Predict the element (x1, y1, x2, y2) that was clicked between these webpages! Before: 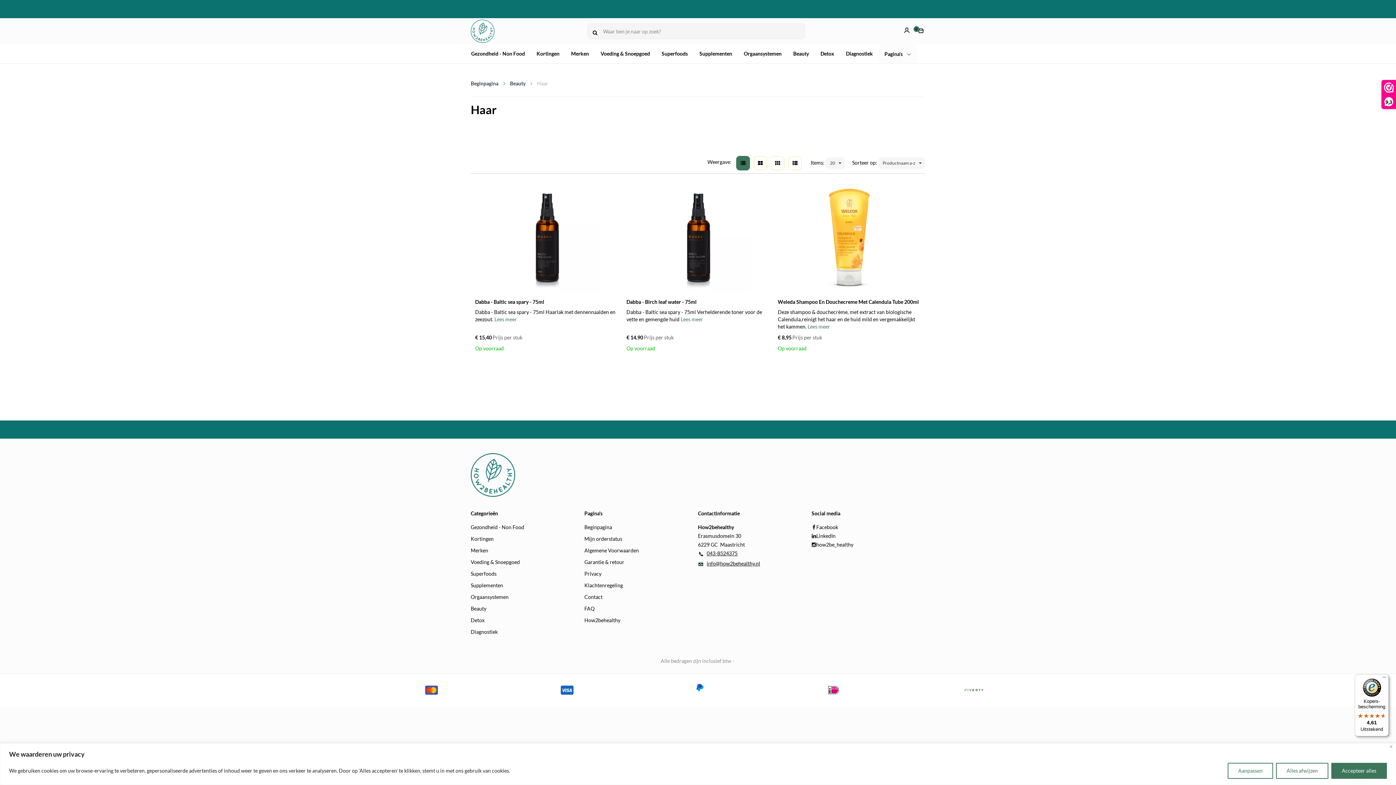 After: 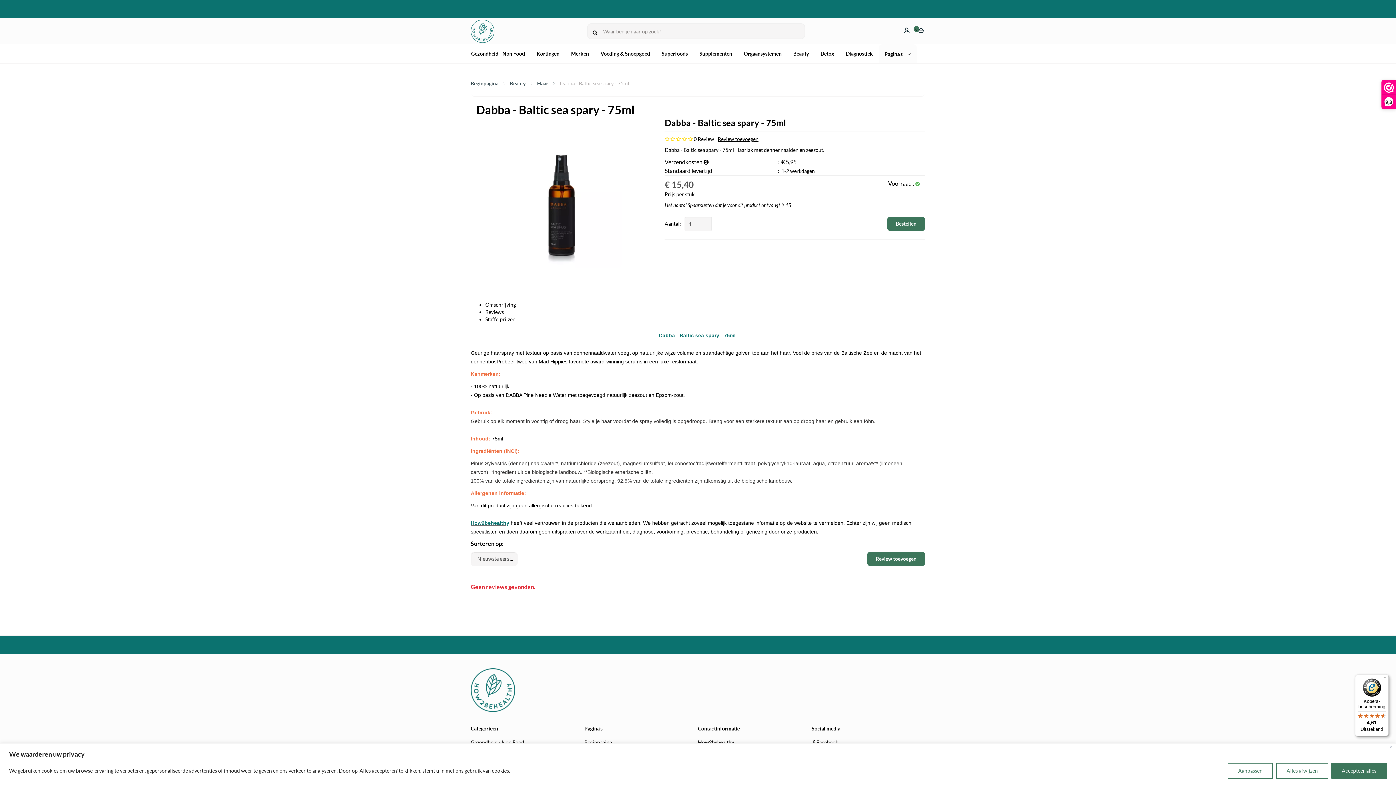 Action: label: Lees meer bbox: (494, 316, 517, 322)